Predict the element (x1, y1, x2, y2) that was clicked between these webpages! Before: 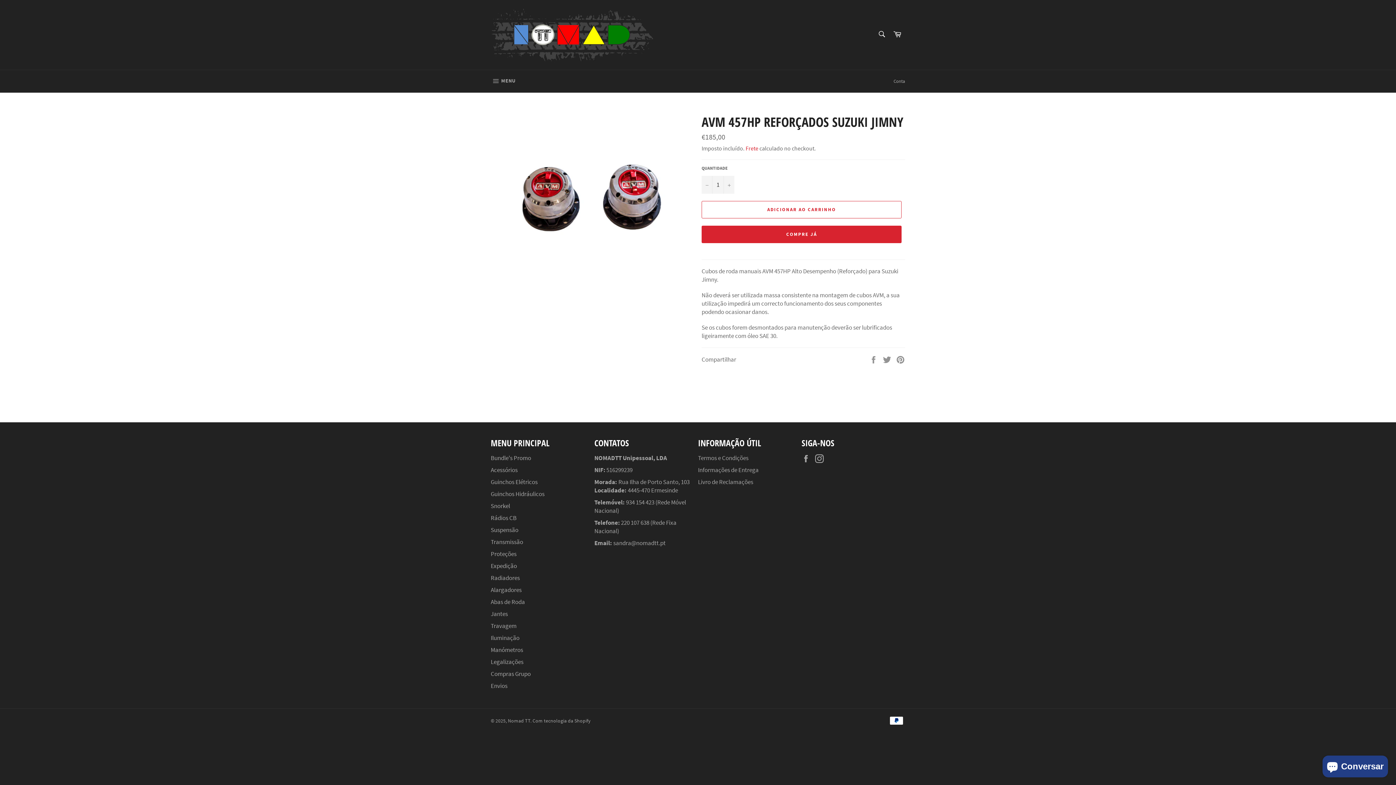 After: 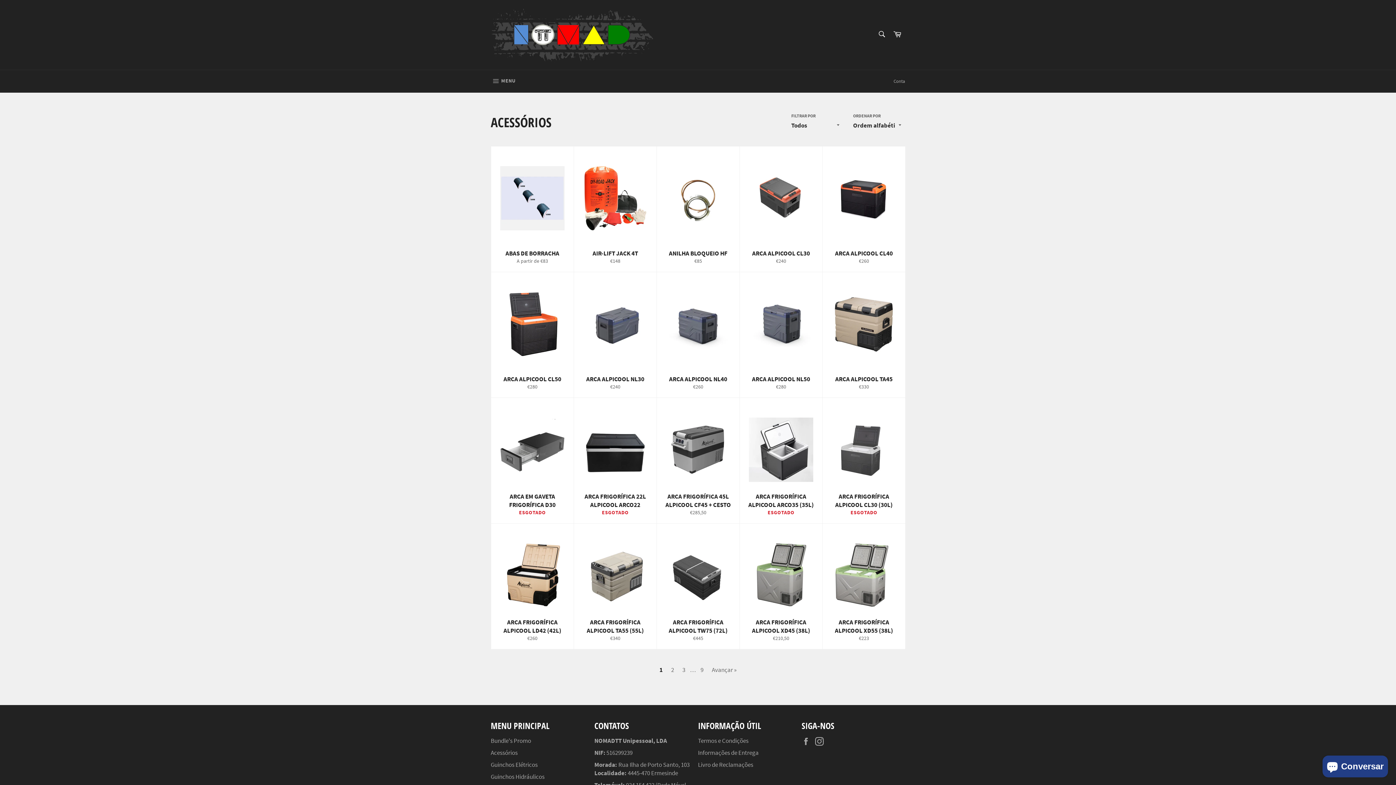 Action: bbox: (490, 466, 517, 474) label: Acessórios